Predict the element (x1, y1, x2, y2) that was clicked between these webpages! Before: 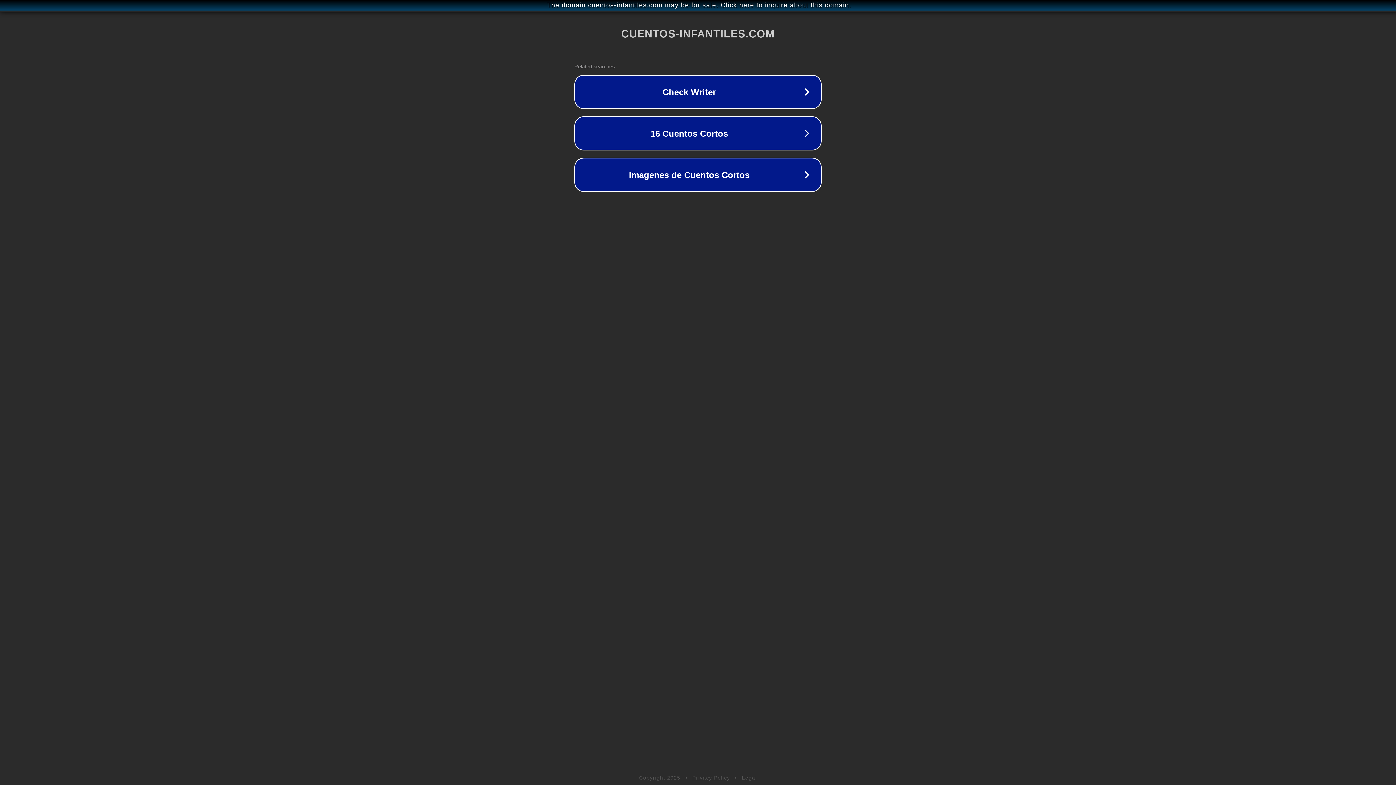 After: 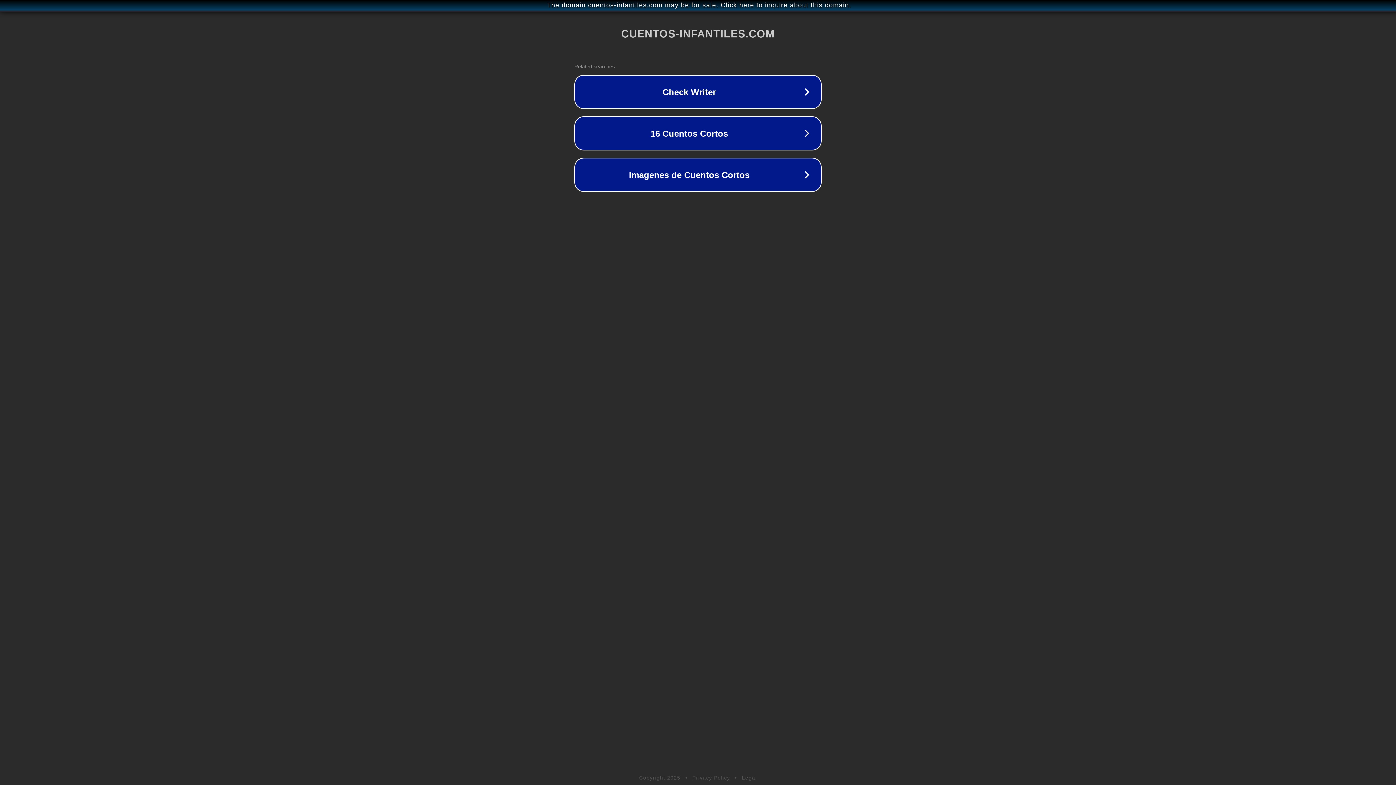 Action: bbox: (692, 775, 730, 781) label: Privacy Policy